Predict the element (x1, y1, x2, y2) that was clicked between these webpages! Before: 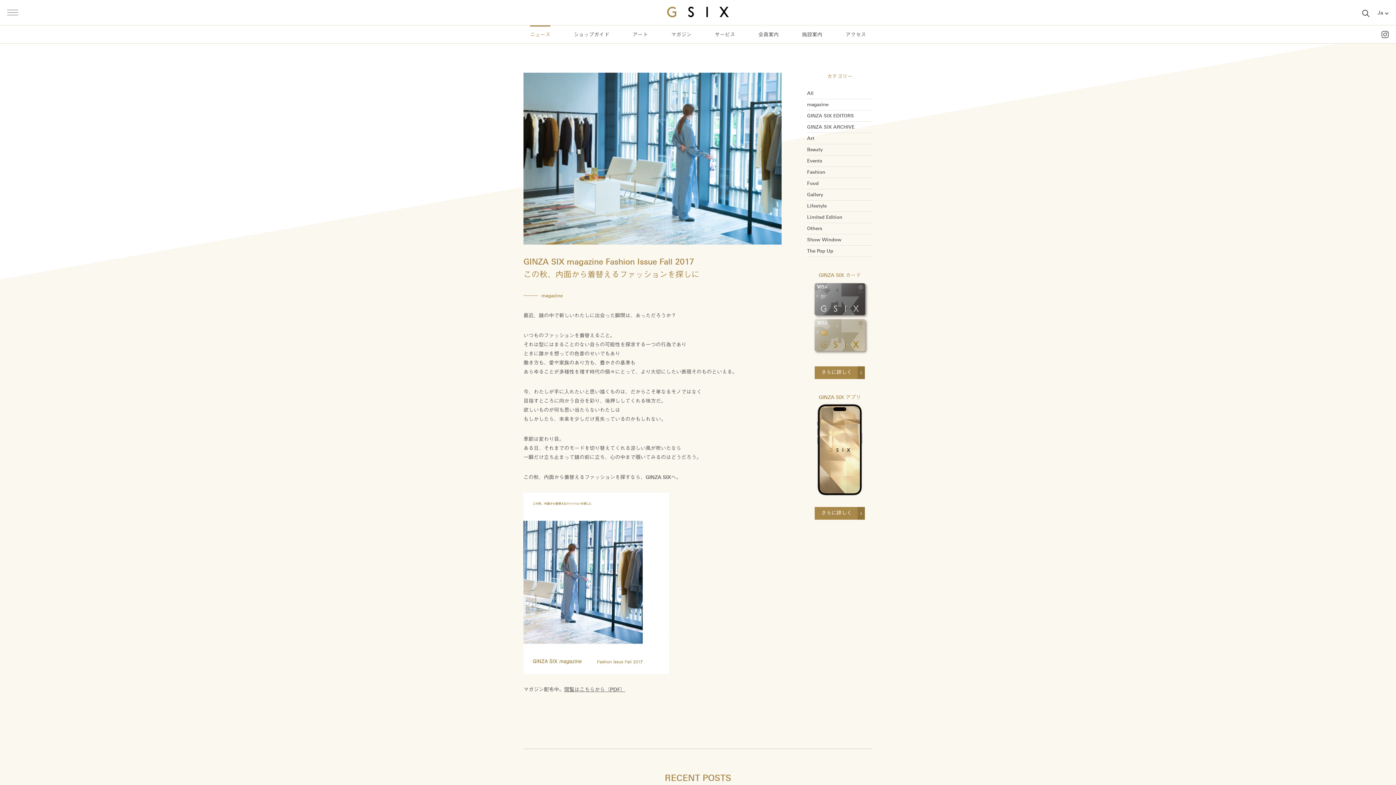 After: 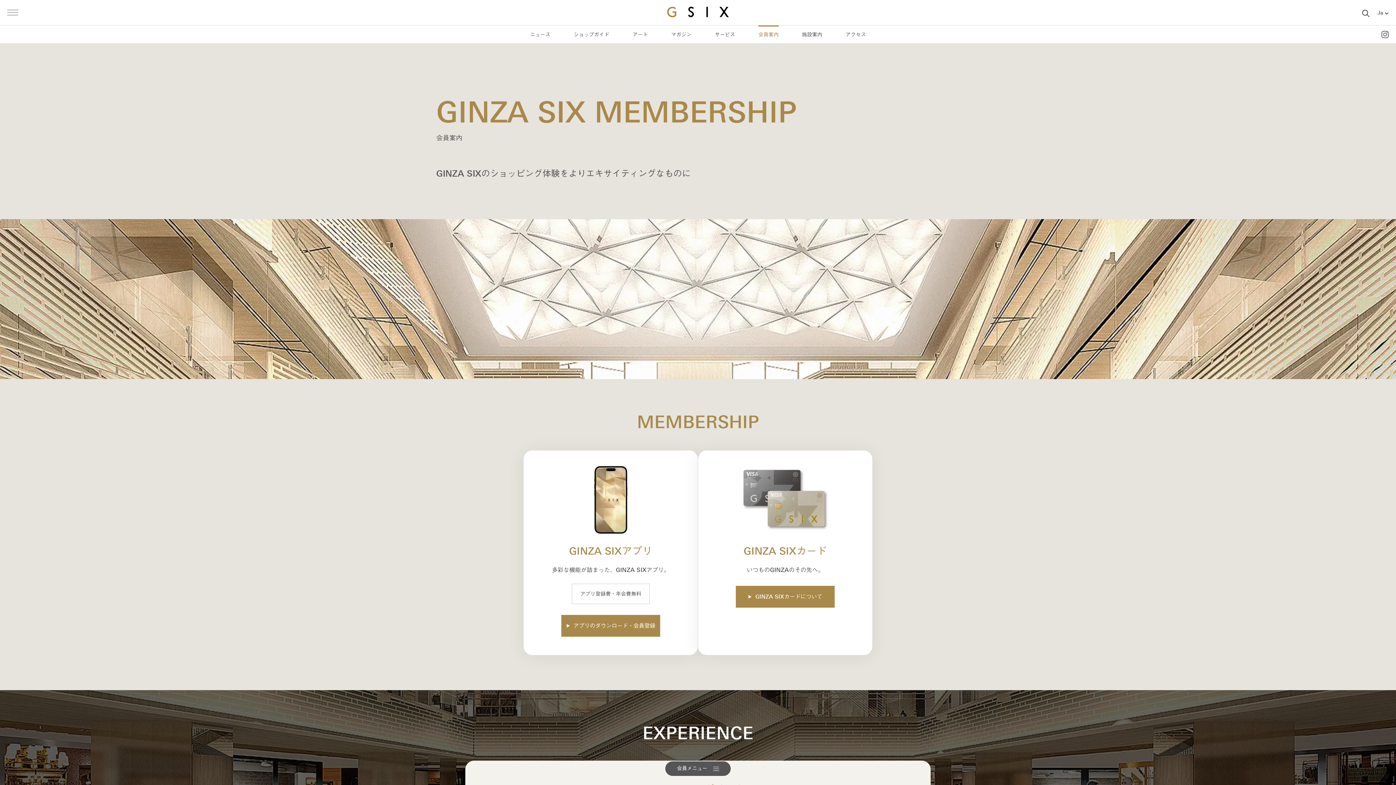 Action: bbox: (758, 30, 778, 38) label: 会員案内